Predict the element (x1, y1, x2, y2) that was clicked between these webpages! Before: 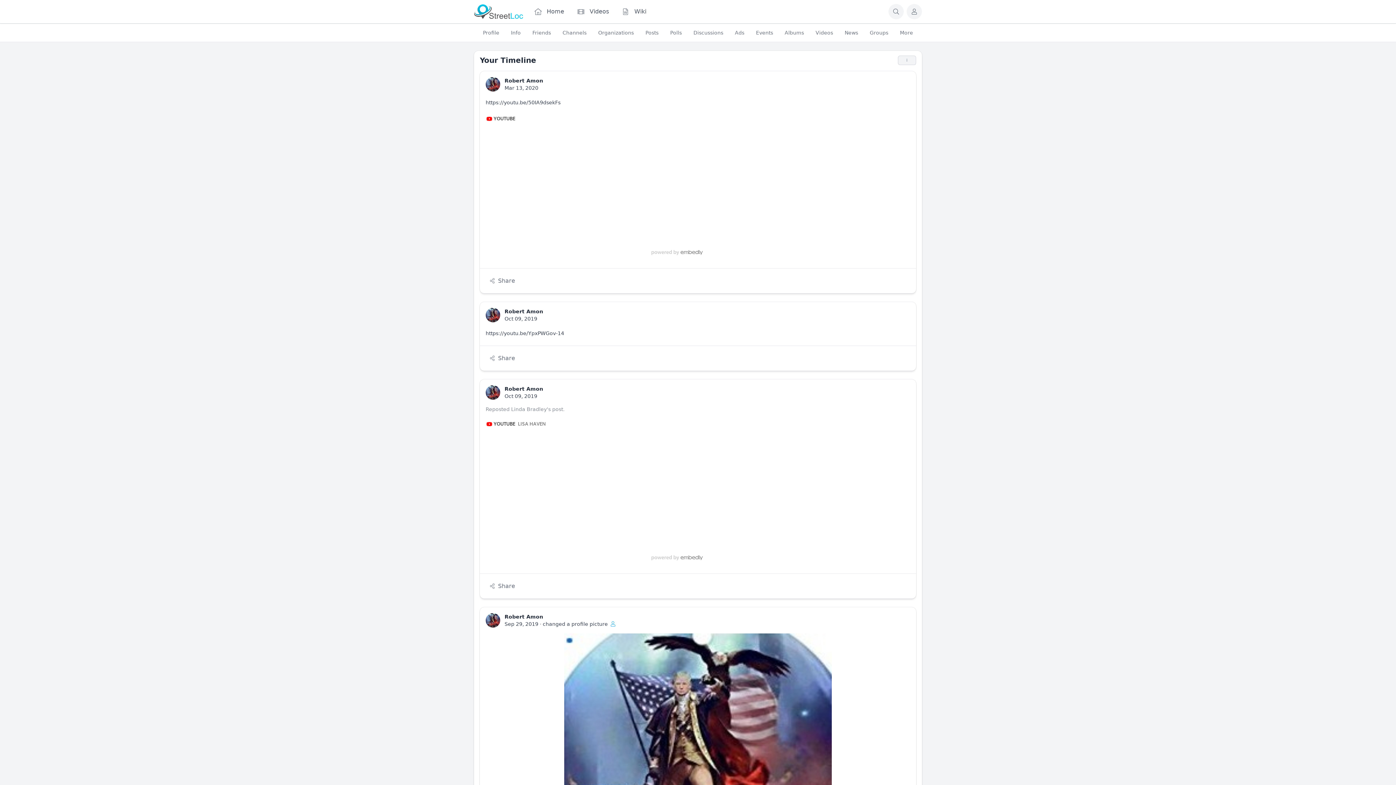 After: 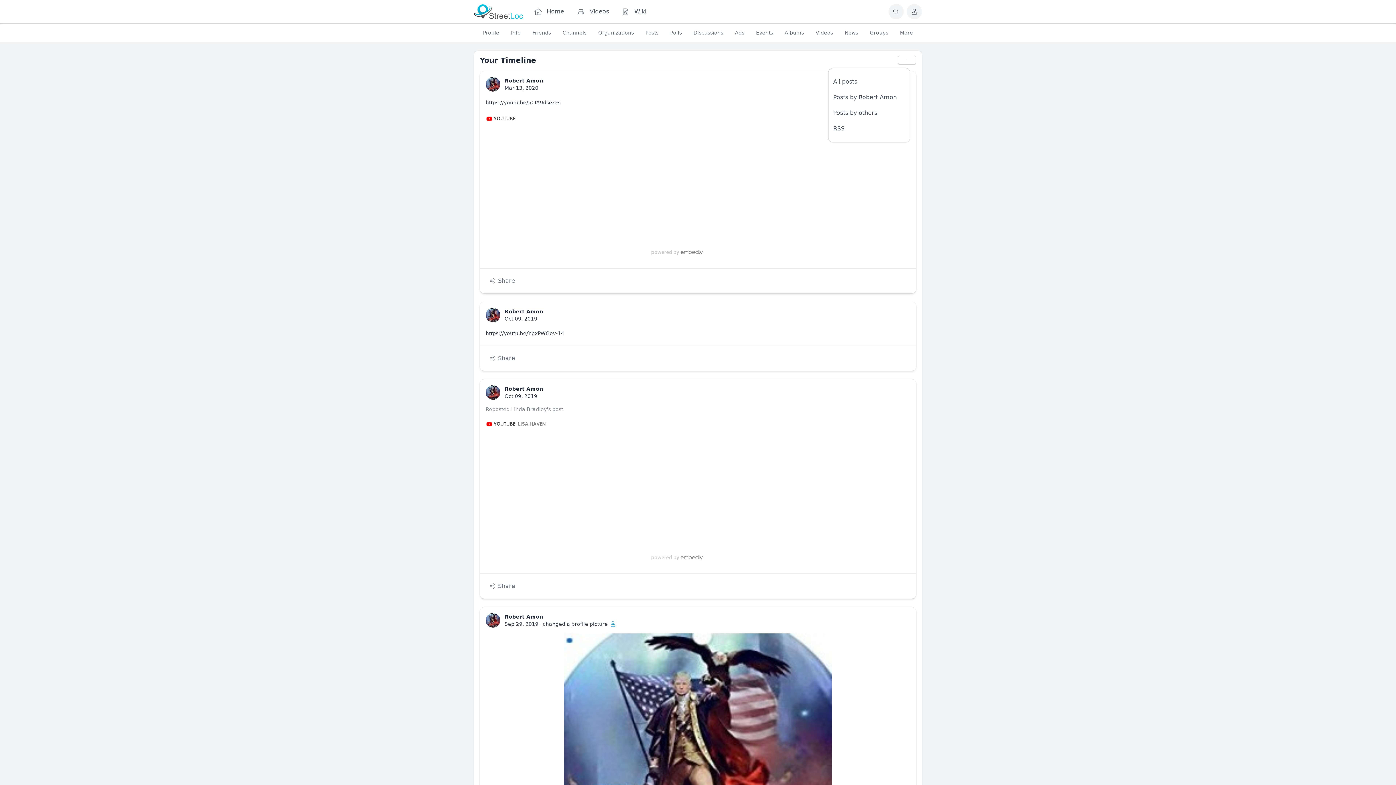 Action: bbox: (898, 55, 916, 65)